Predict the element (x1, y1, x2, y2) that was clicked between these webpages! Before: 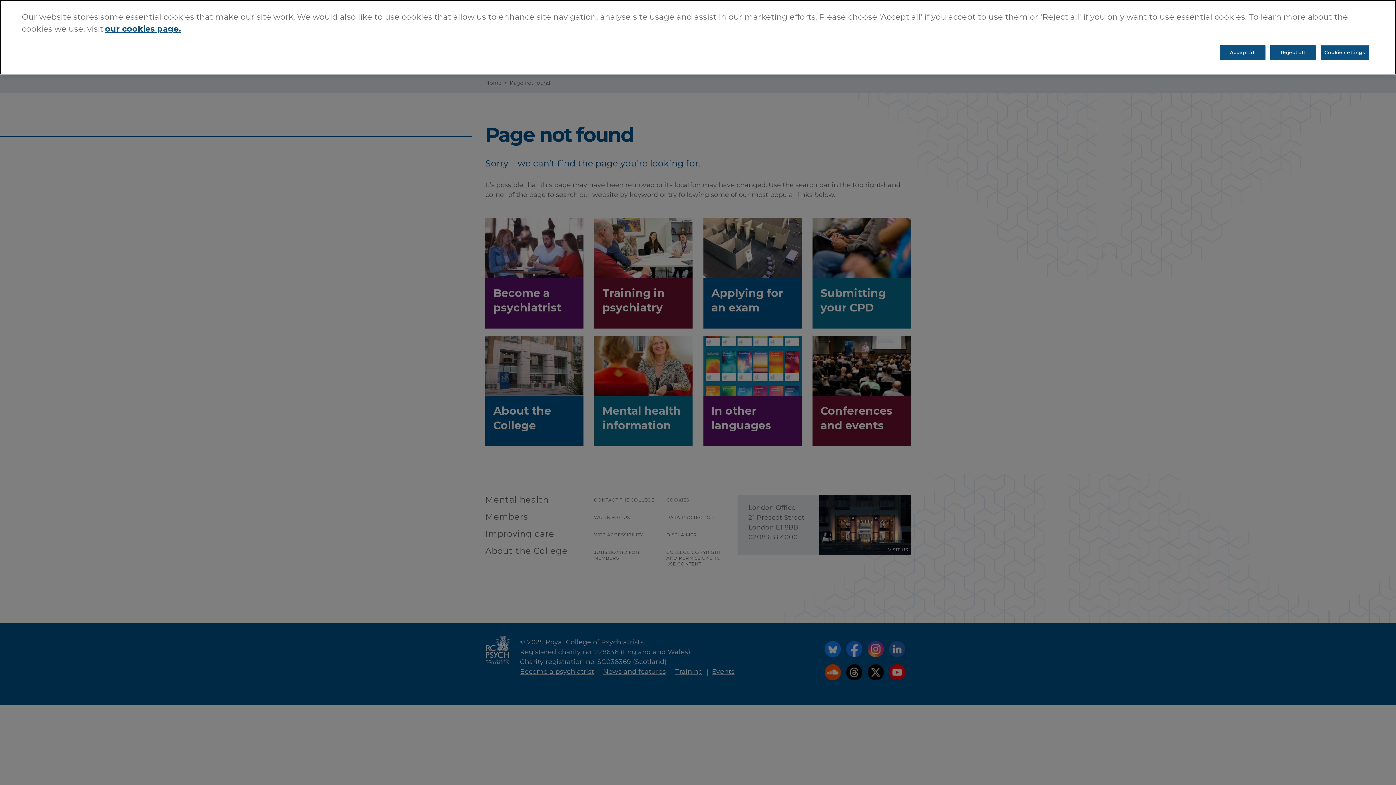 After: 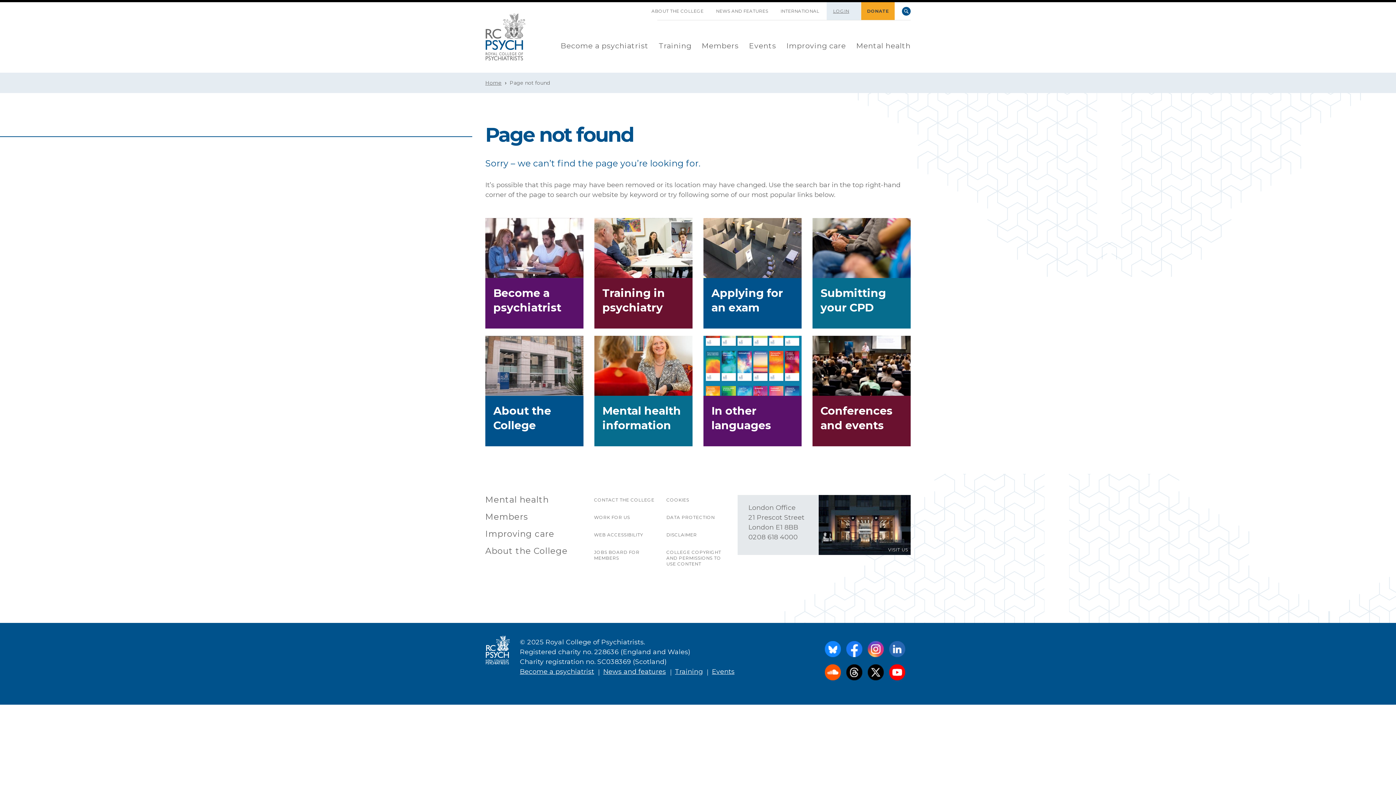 Action: bbox: (1270, 9, 1316, 24) label: Reject all